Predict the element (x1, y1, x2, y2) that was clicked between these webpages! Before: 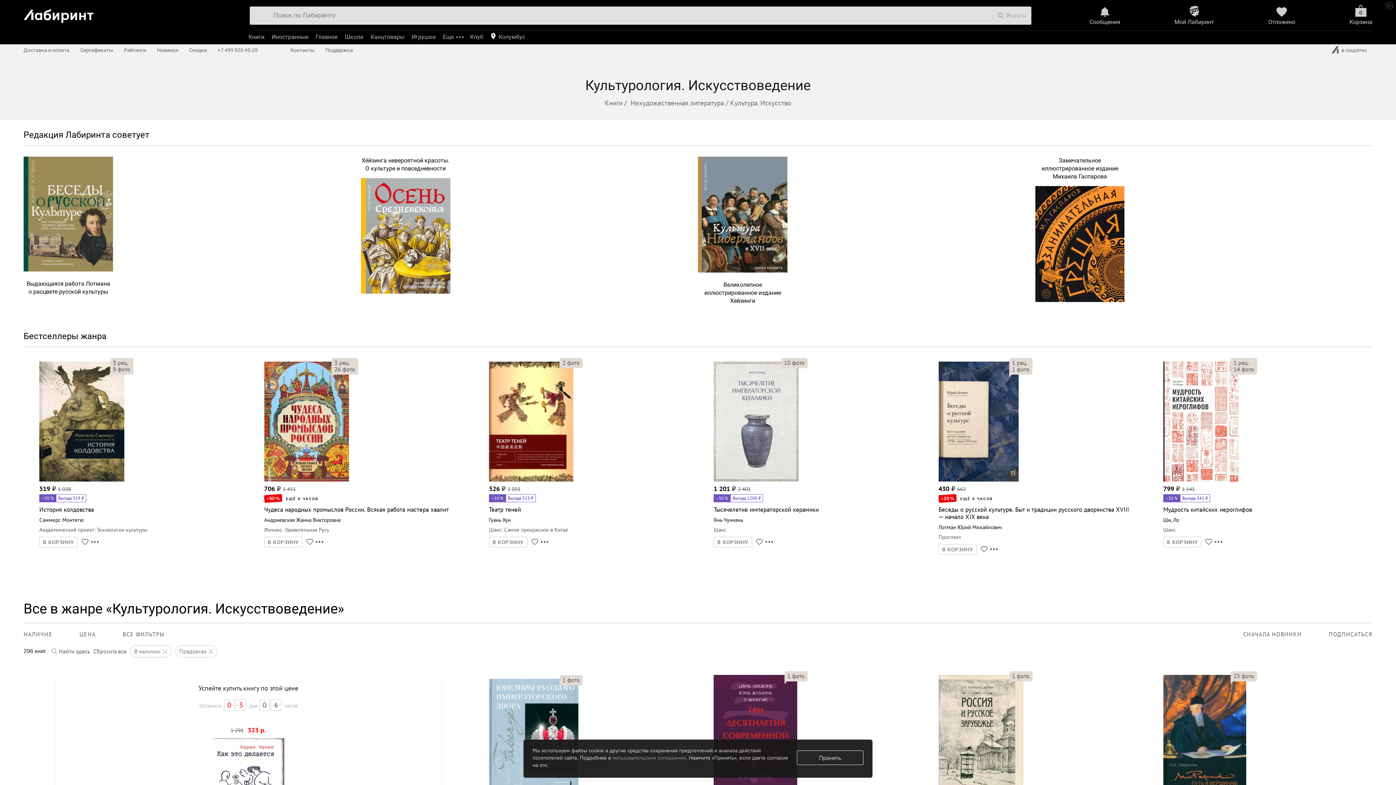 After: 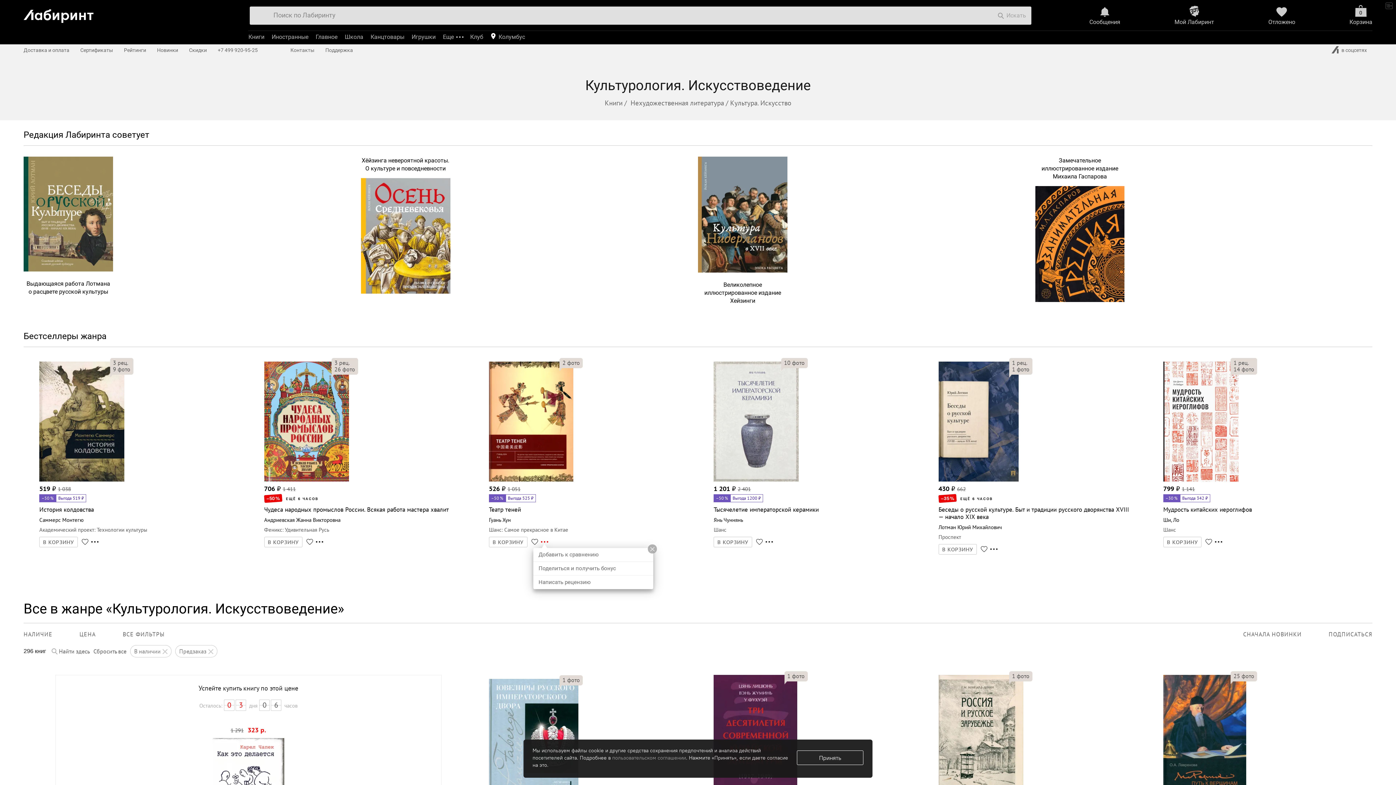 Action: bbox: (540, 539, 548, 546)